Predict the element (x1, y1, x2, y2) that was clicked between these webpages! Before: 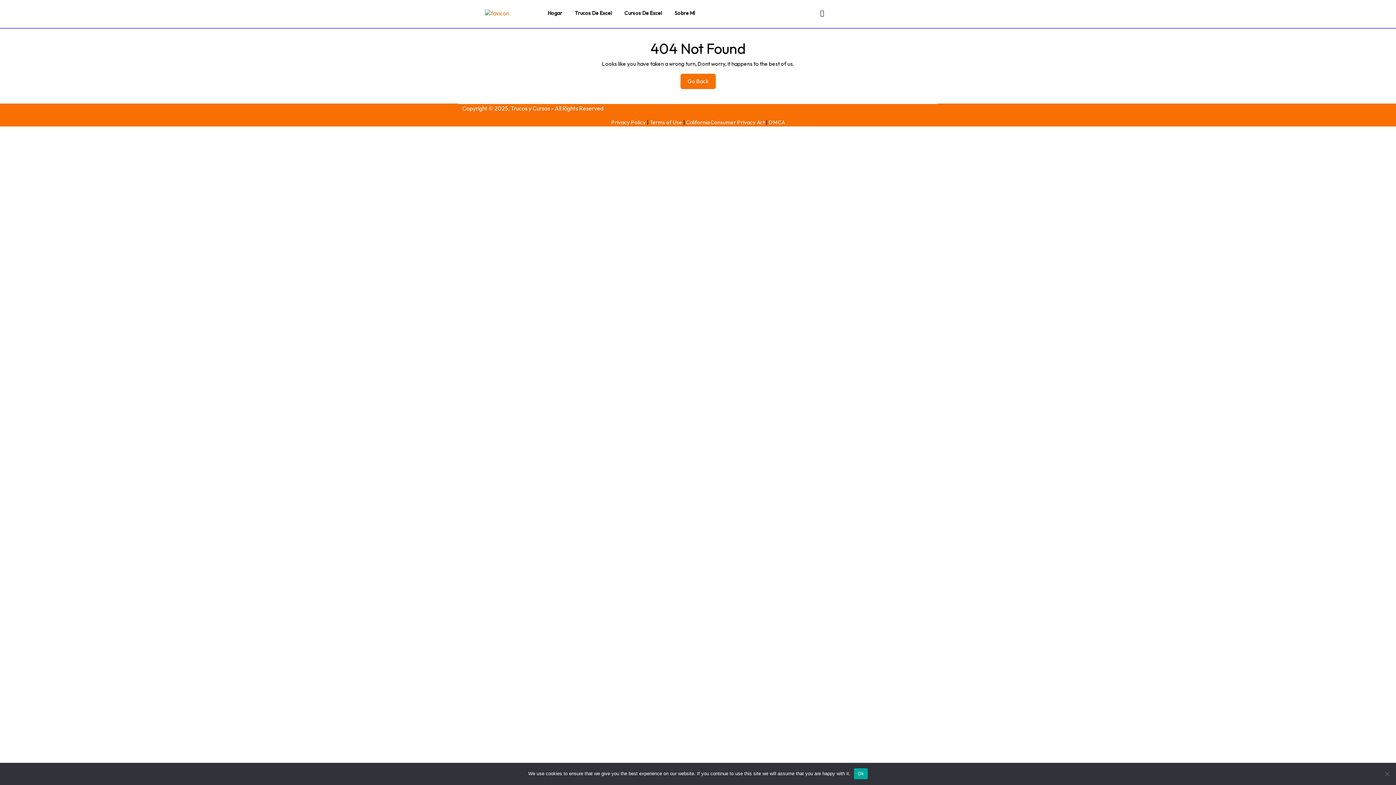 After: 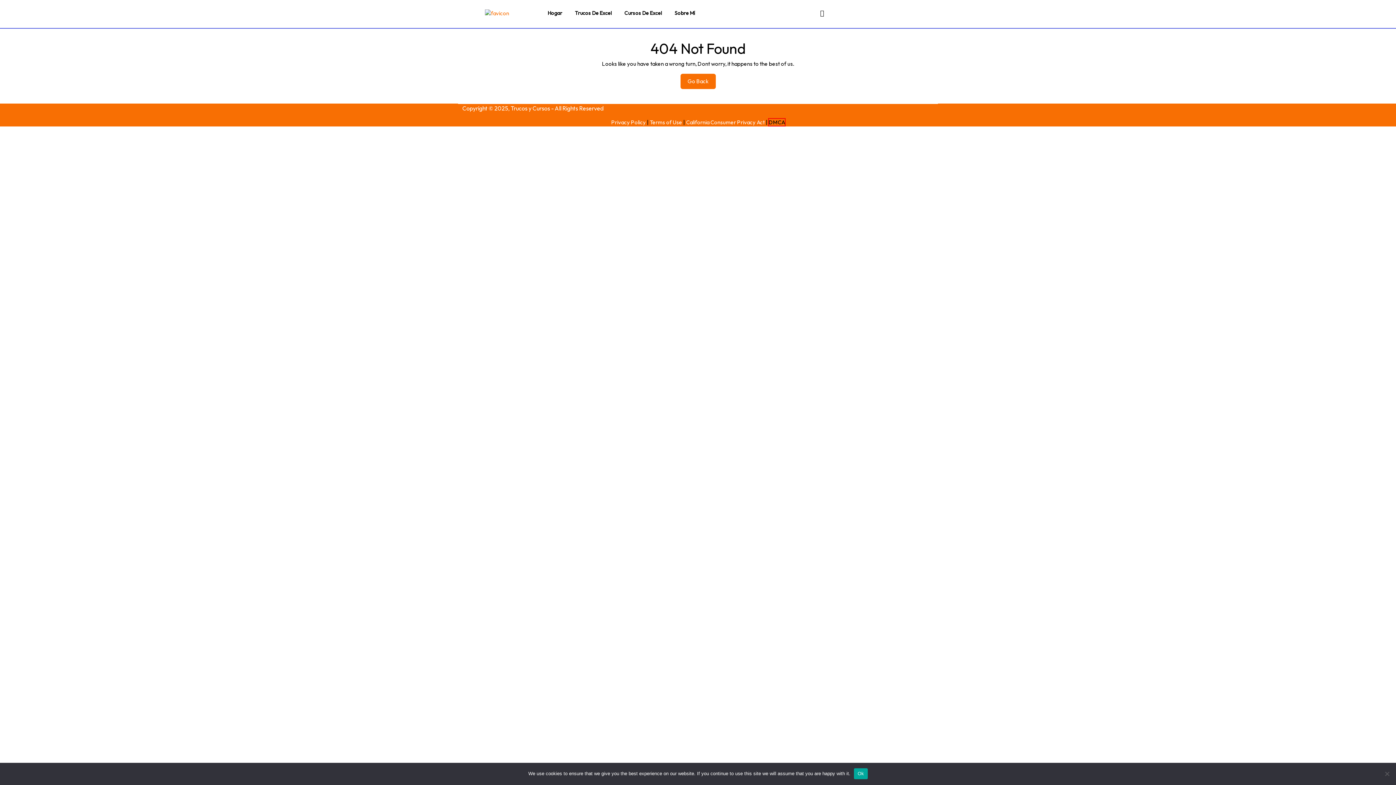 Action: bbox: (768, 118, 784, 125) label: DMCA